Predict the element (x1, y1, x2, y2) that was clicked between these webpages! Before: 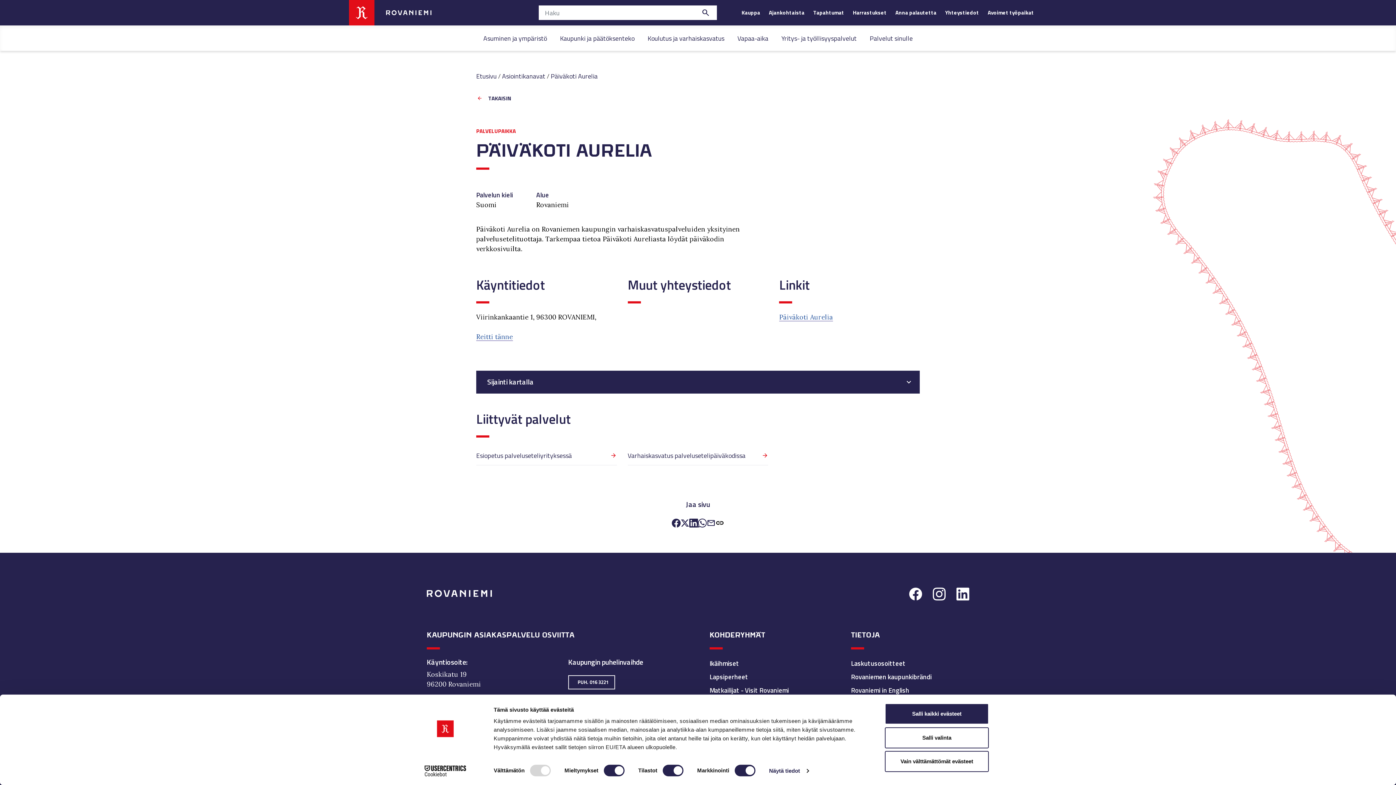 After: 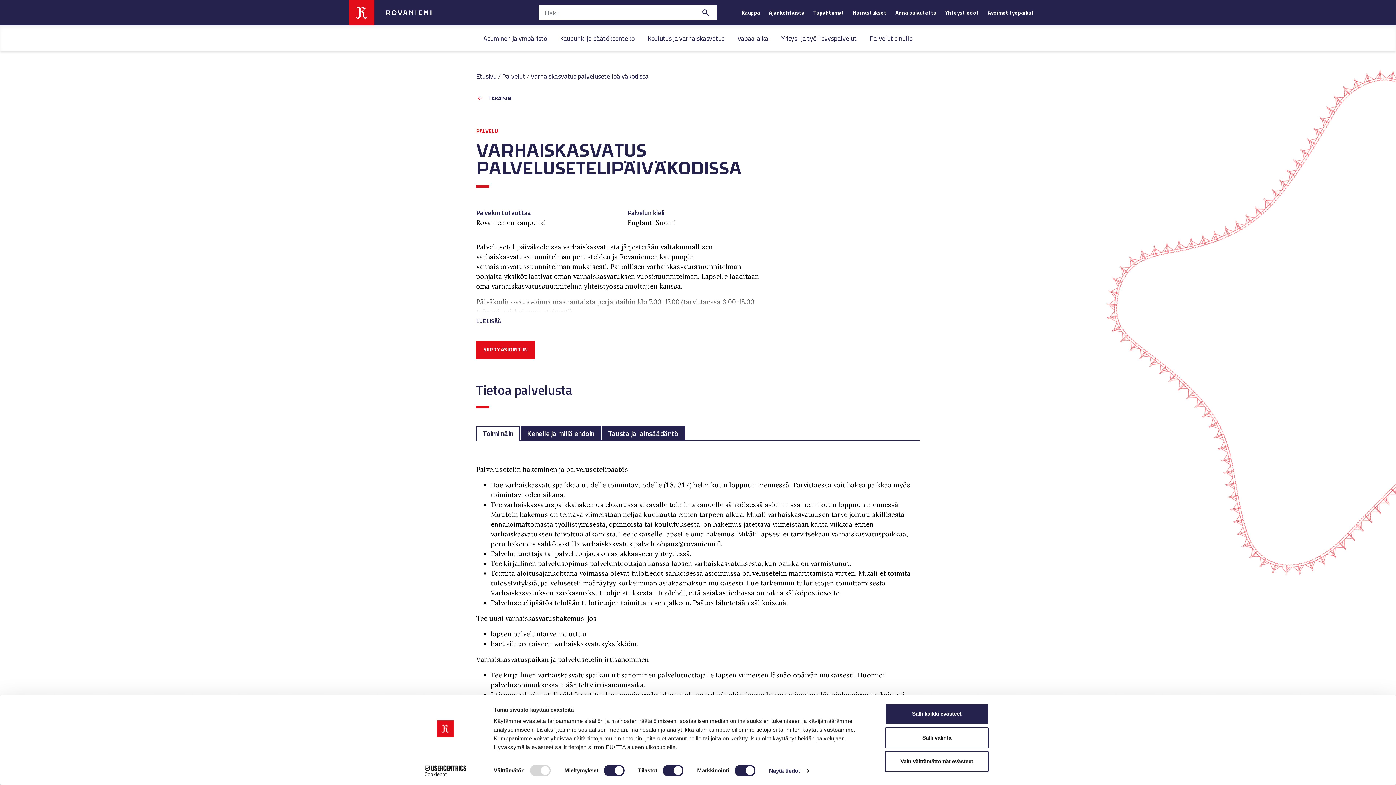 Action: label: Varhaiskasvatus palvelusetelipäiväkodissa bbox: (627, 446, 768, 465)